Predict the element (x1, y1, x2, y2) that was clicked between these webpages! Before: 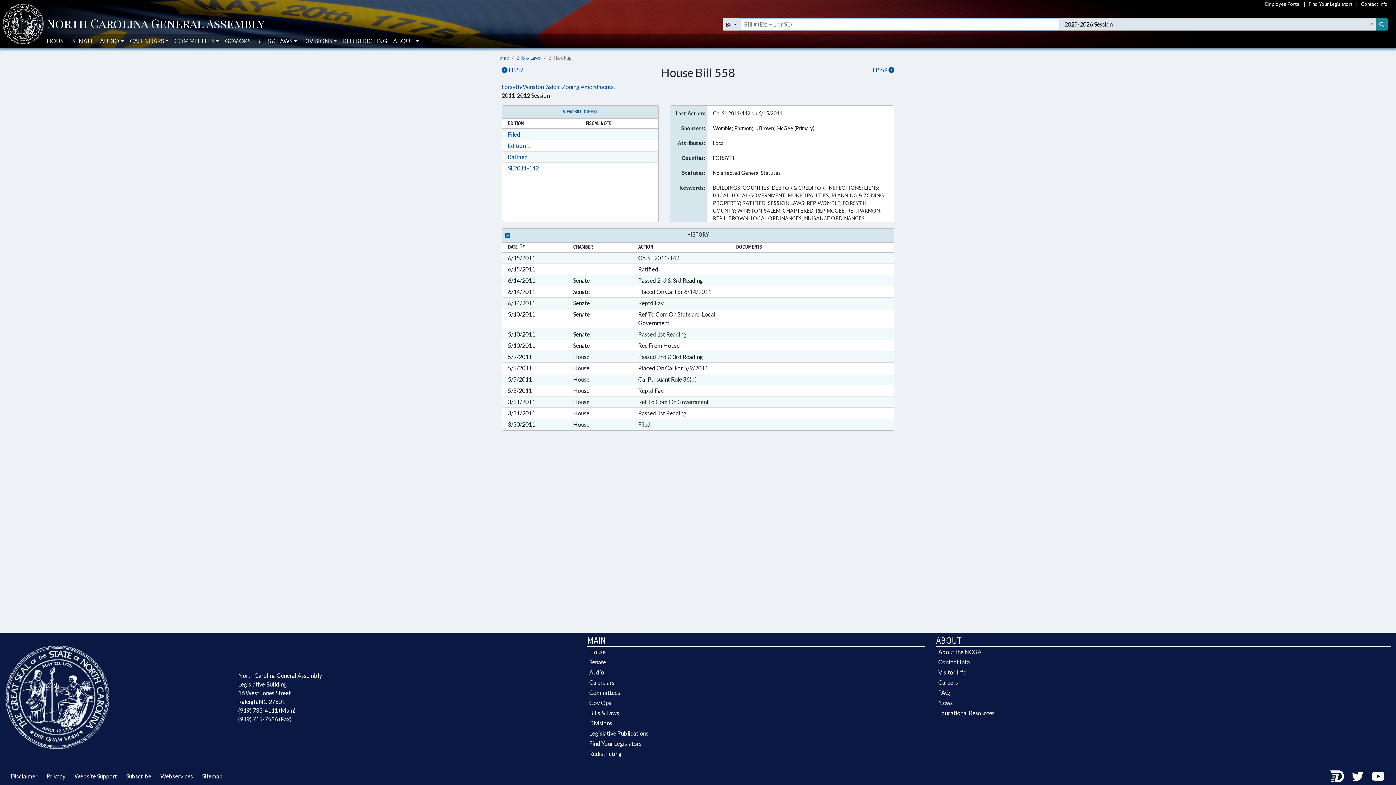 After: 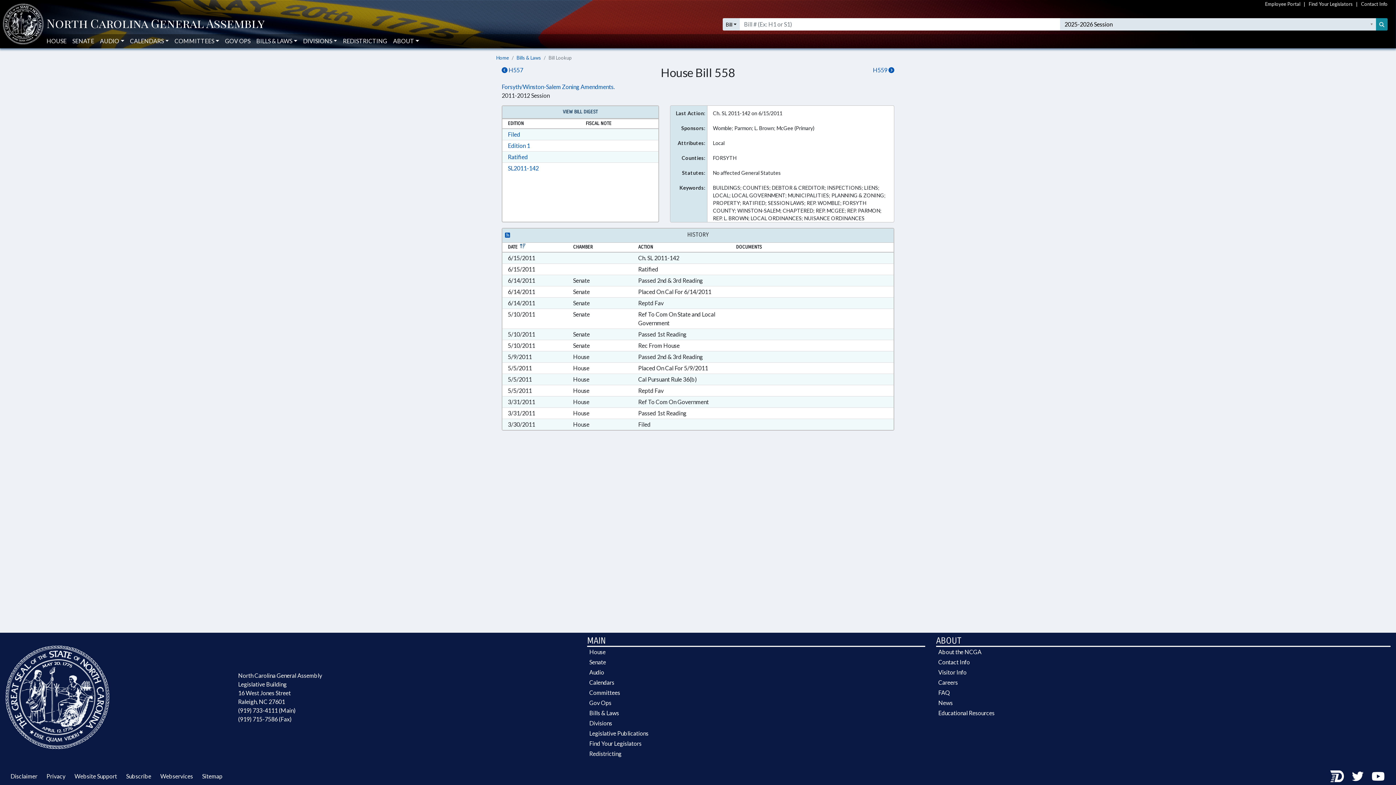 Action: label: VIEW BILL DIGEST bbox: (563, 109, 597, 114)